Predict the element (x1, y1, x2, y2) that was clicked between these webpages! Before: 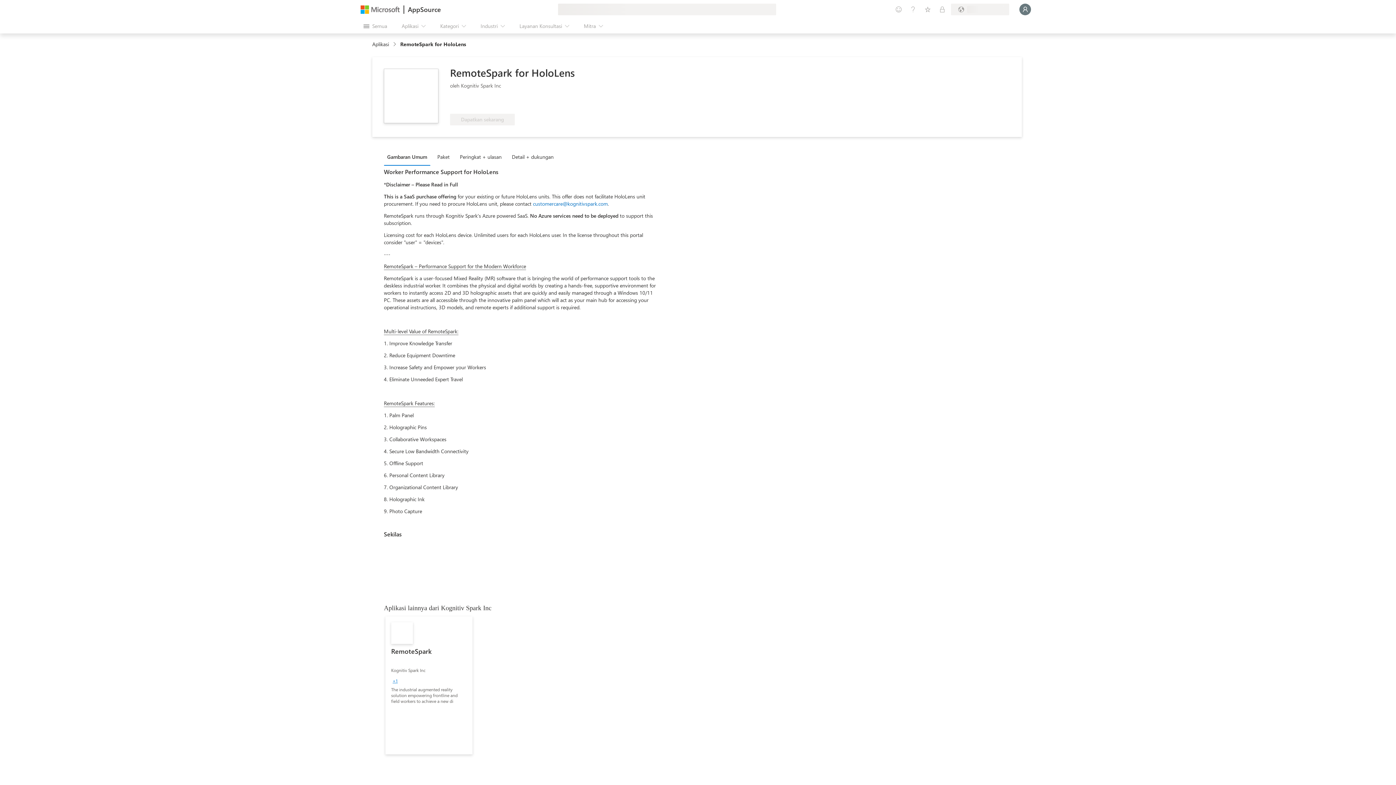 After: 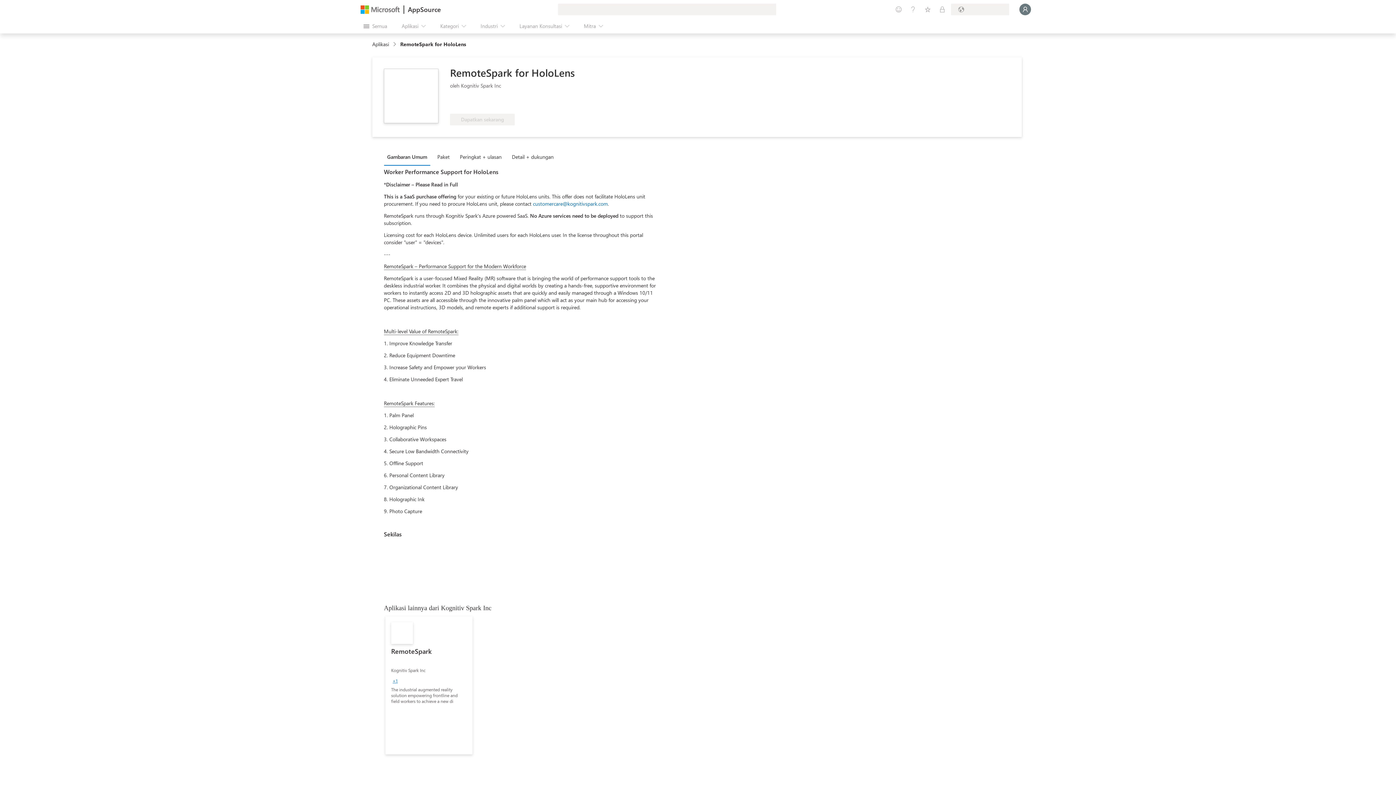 Action: bbox: (384, 148, 434, 164) label: Gambaran Umum